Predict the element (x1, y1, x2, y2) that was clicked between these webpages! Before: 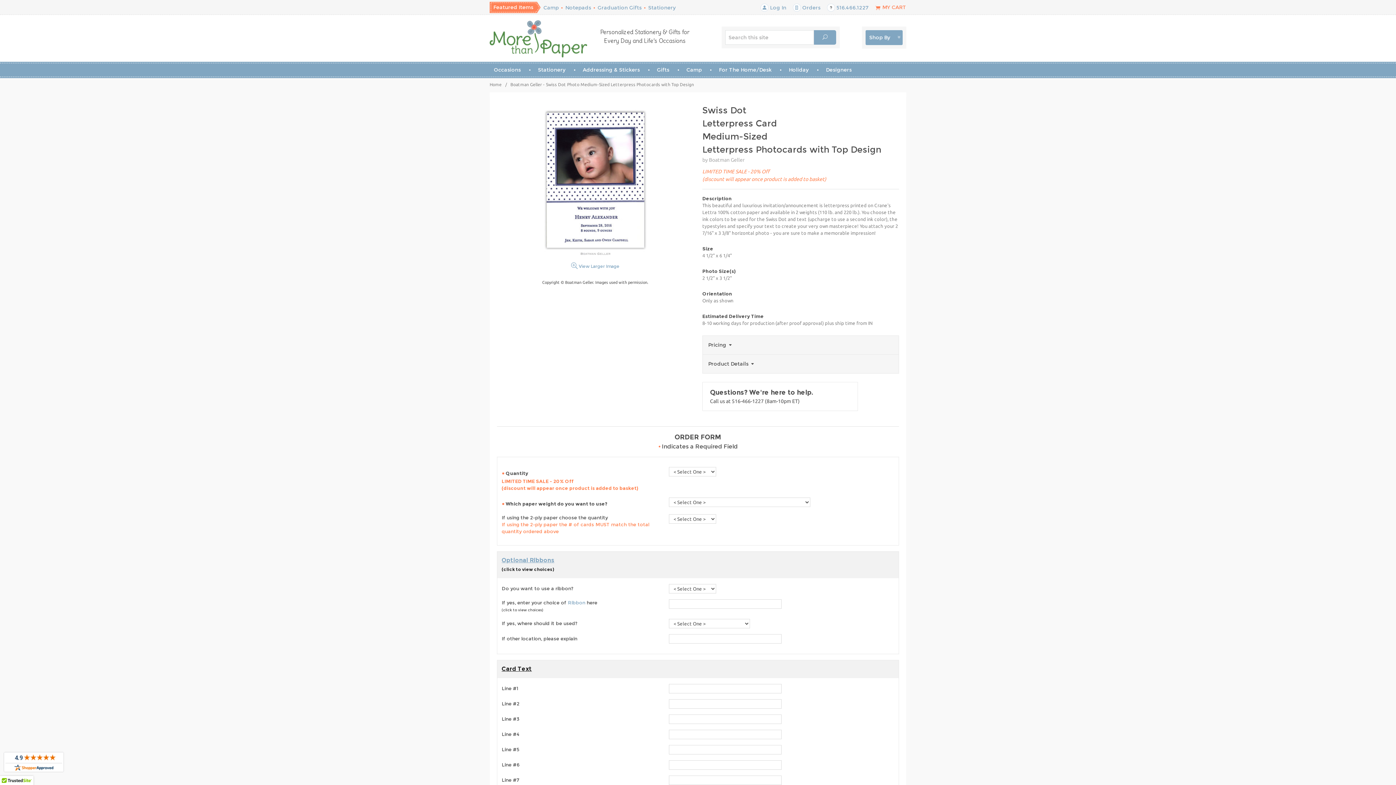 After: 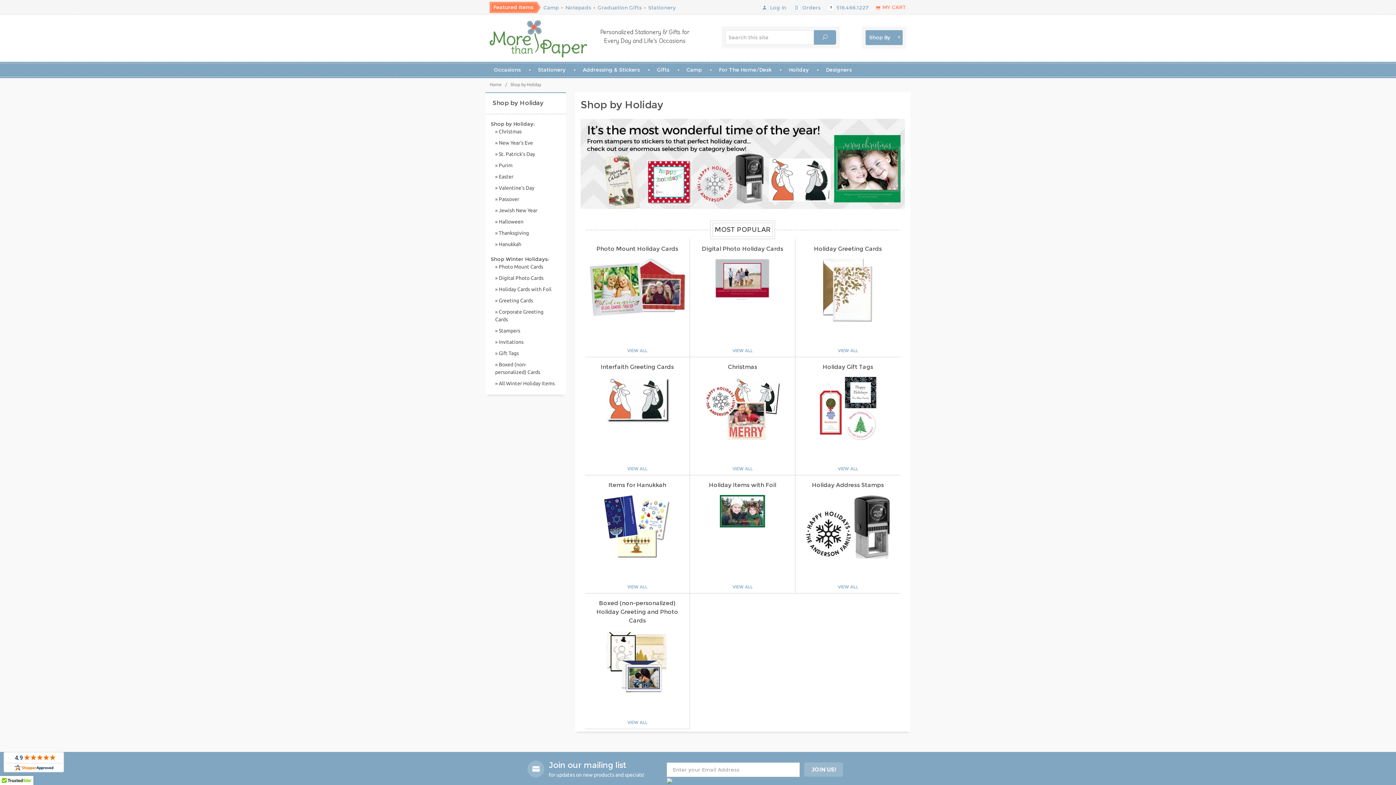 Action: bbox: (788, 66, 808, 73) label: Holiday